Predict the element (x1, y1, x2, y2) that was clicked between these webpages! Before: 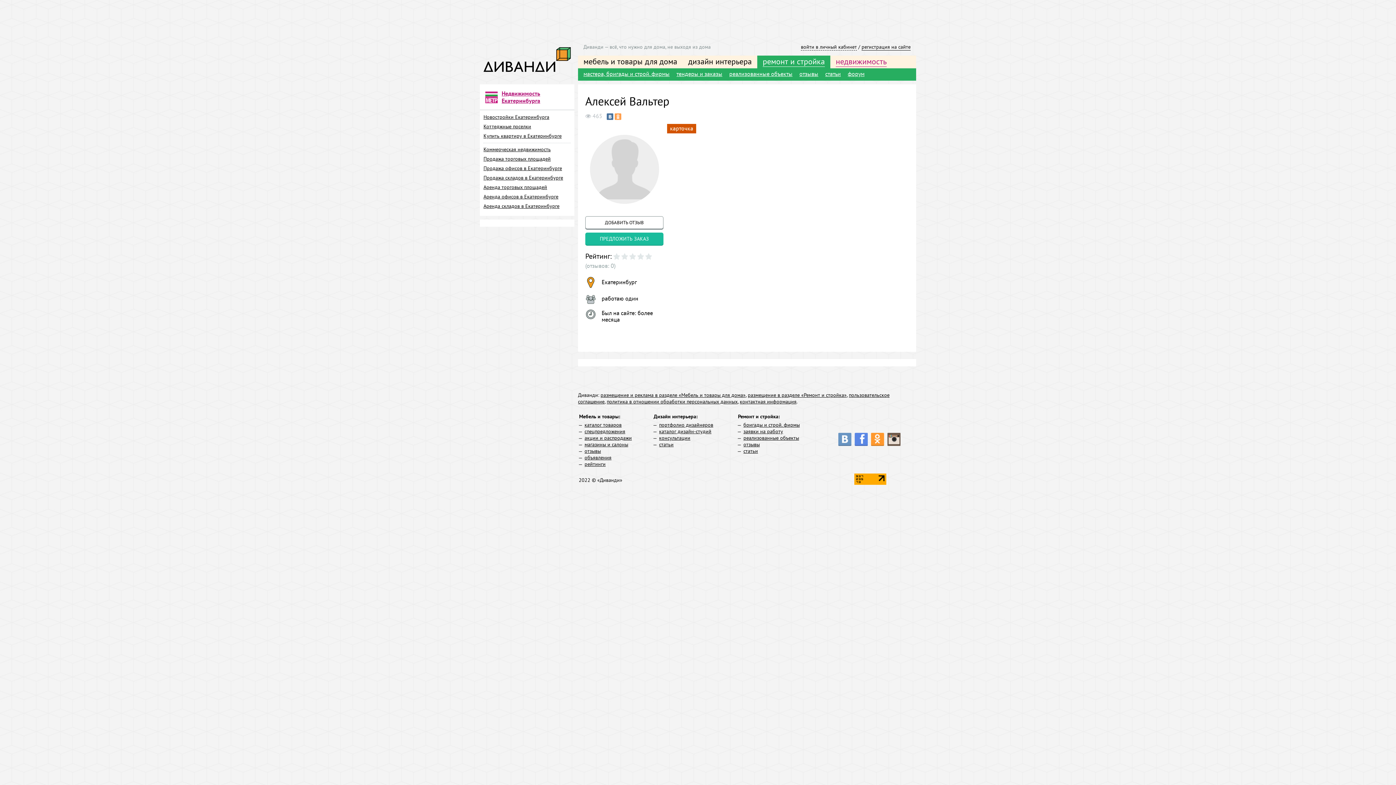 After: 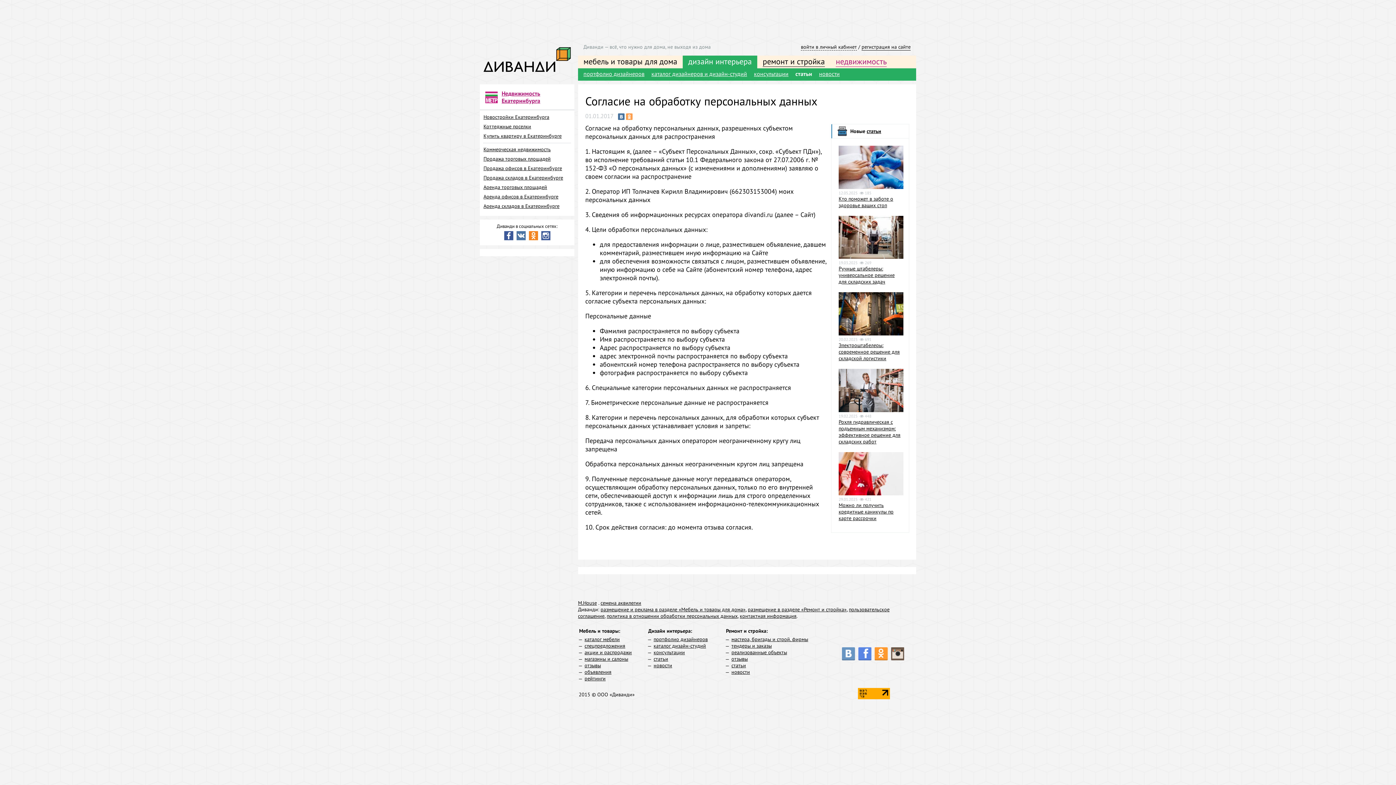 Action: bbox: (606, 398, 737, 405) label: политика в отношении обработки персональных данных